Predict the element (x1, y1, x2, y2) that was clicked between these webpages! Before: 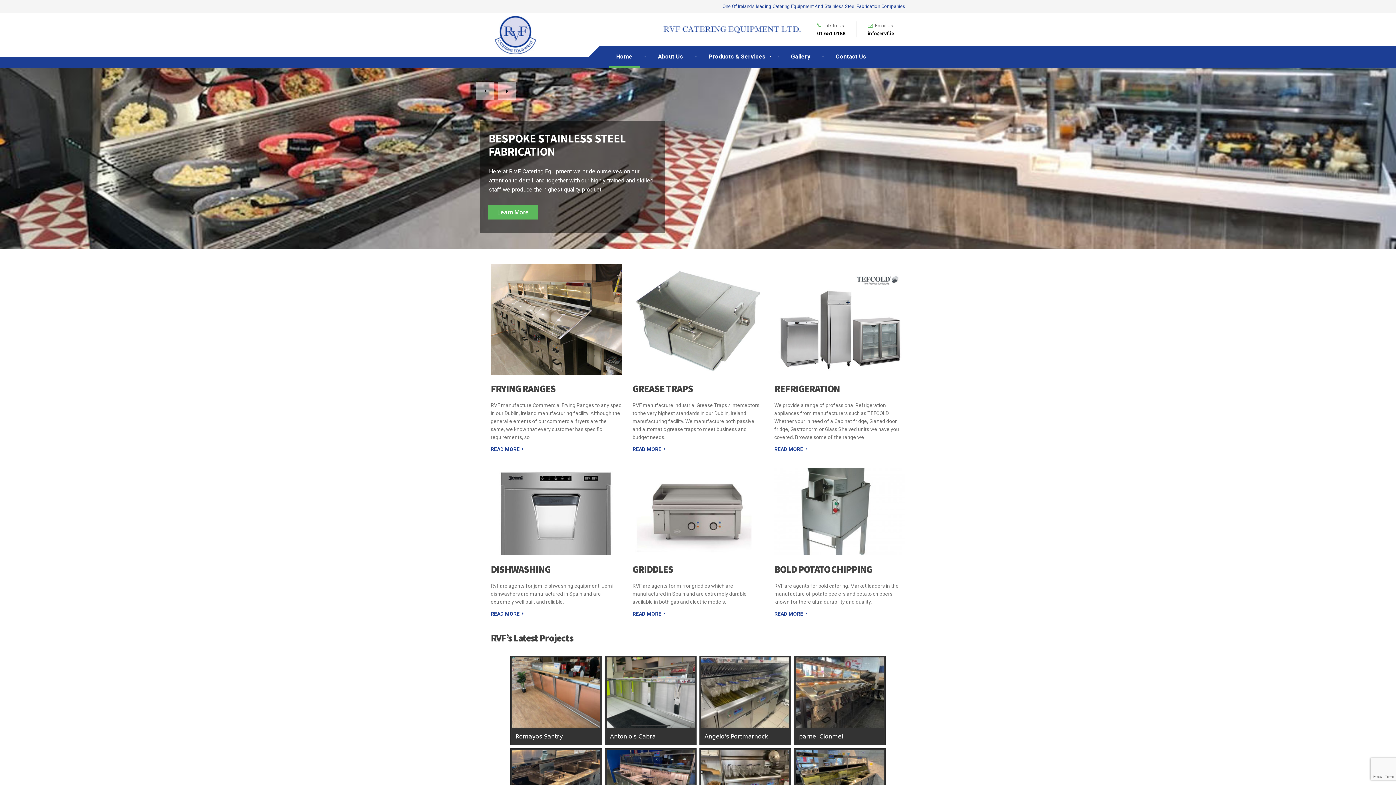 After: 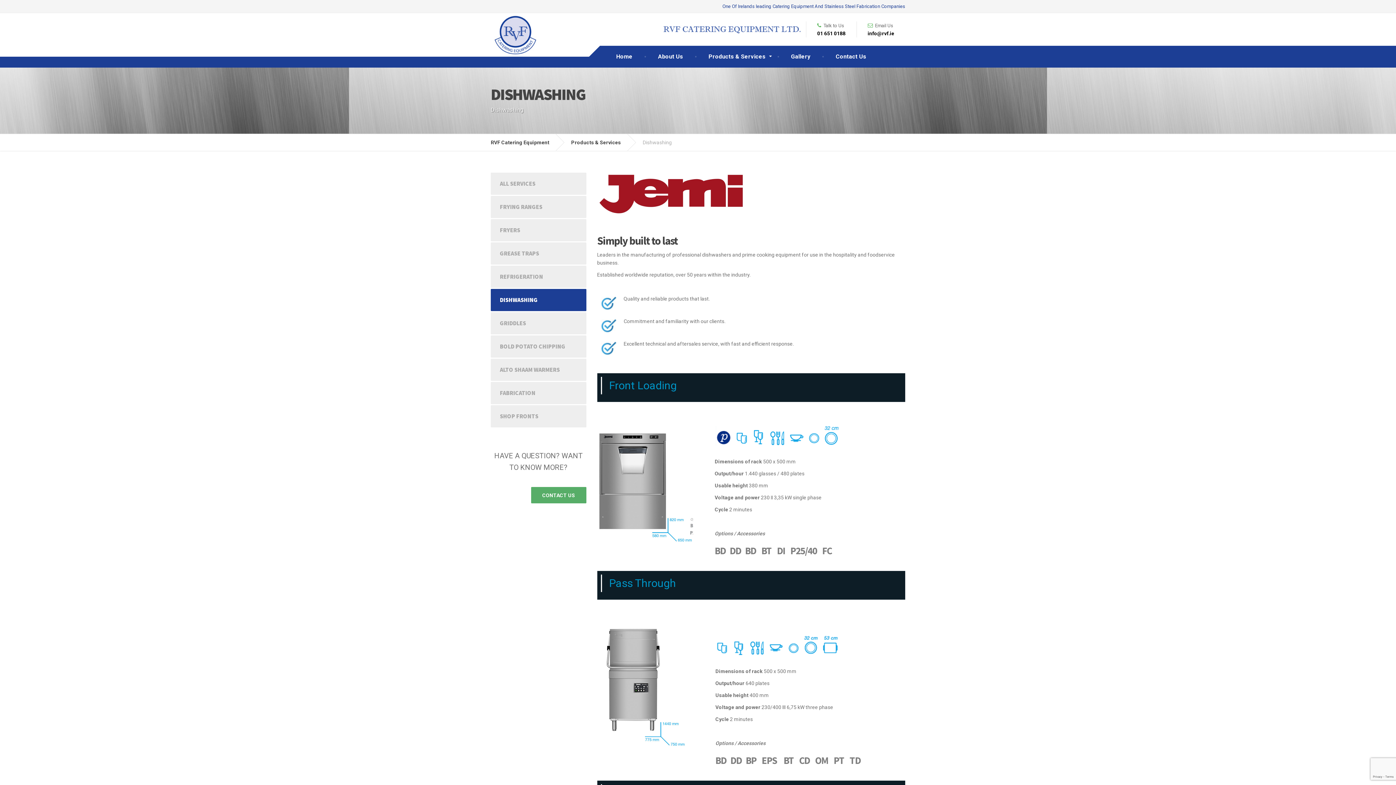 Action: bbox: (490, 563, 550, 575) label: DISHWASHING